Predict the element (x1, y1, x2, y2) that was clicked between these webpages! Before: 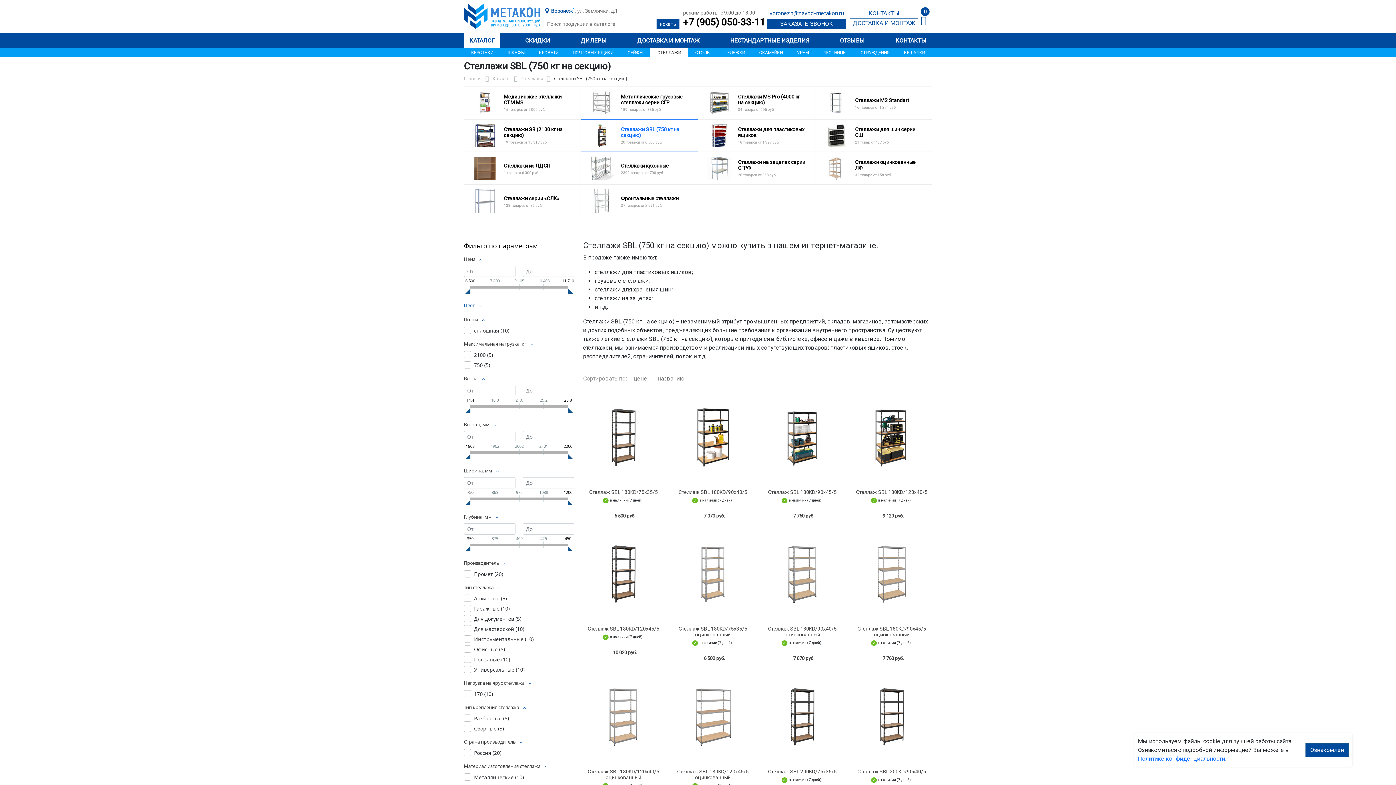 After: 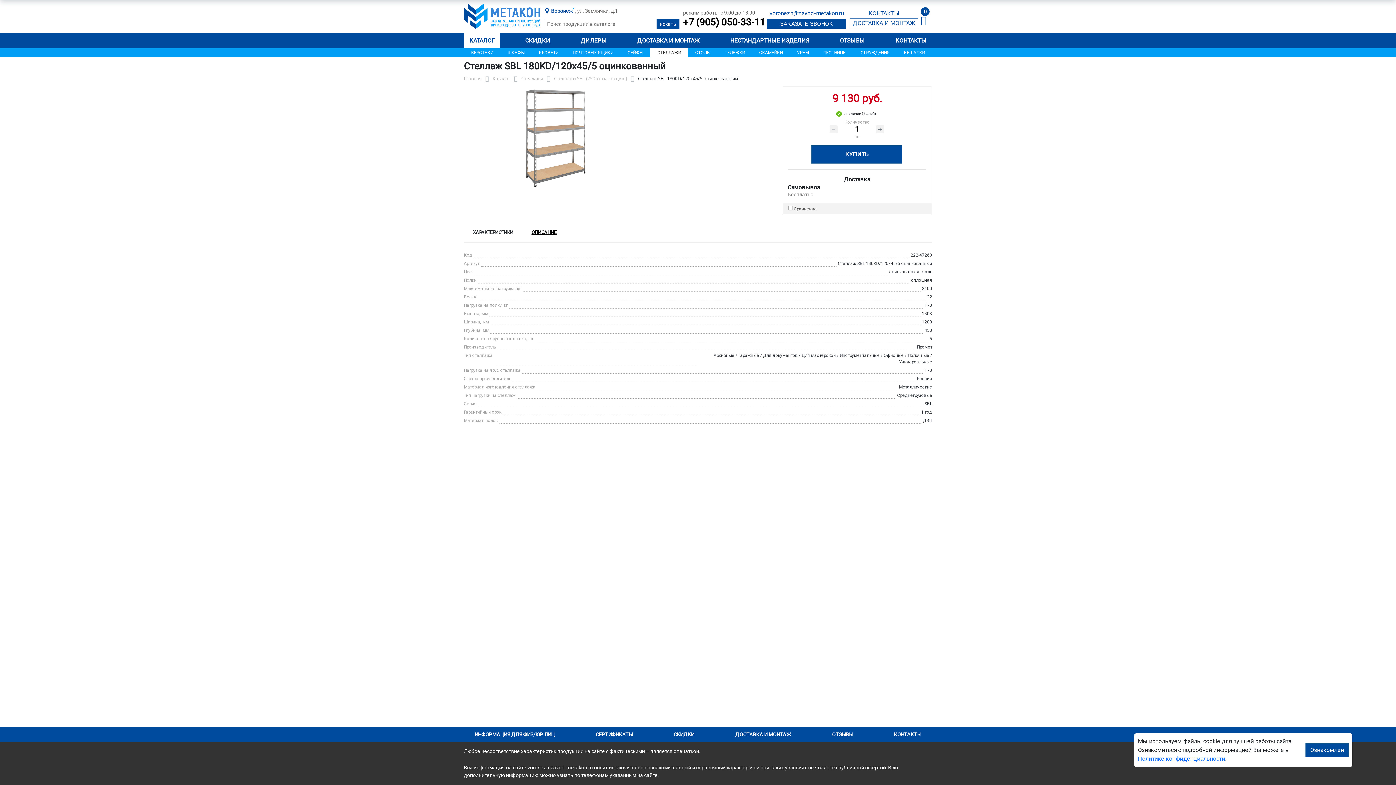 Action: bbox: (673, 670, 753, 763)